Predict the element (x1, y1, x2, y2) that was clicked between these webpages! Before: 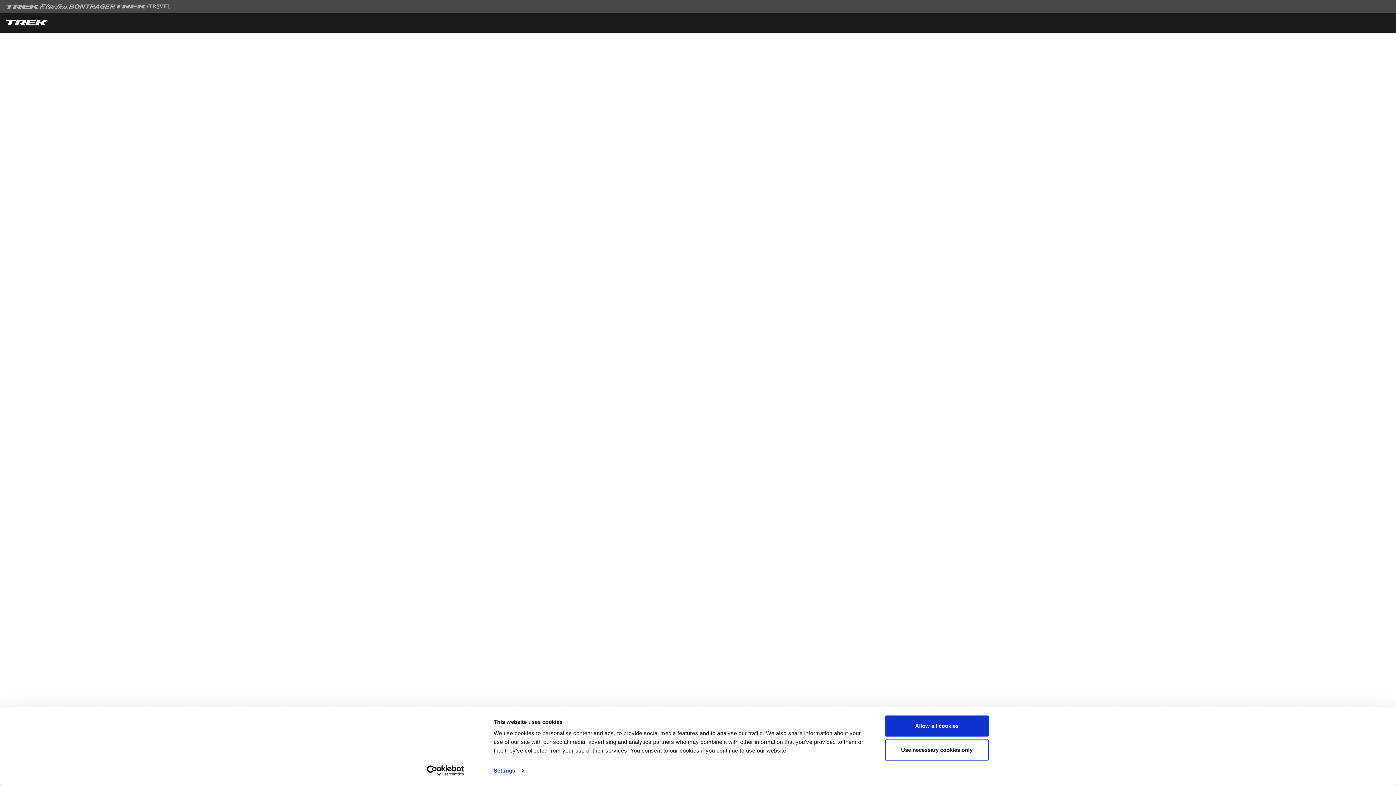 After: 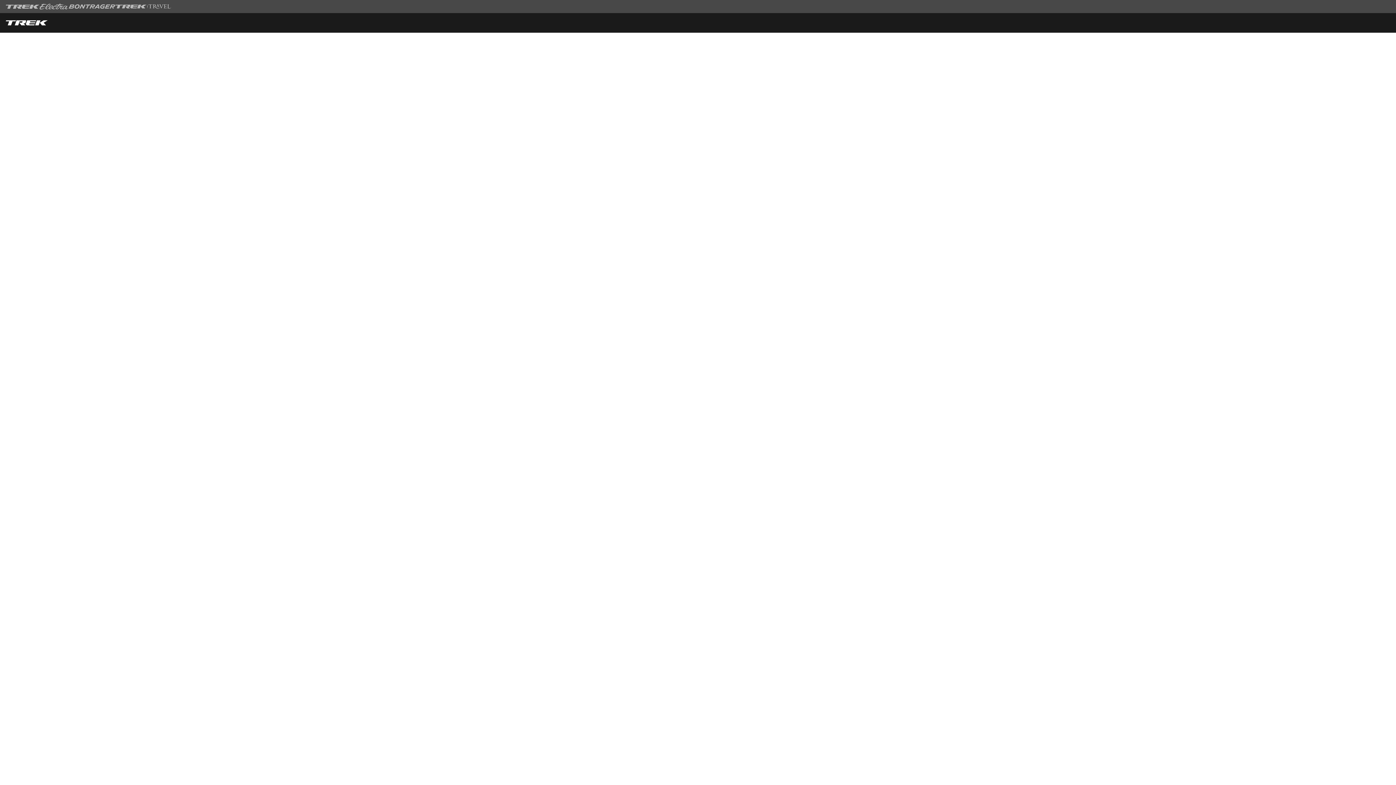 Action: bbox: (885, 739, 989, 760) label: Use necessary cookies only